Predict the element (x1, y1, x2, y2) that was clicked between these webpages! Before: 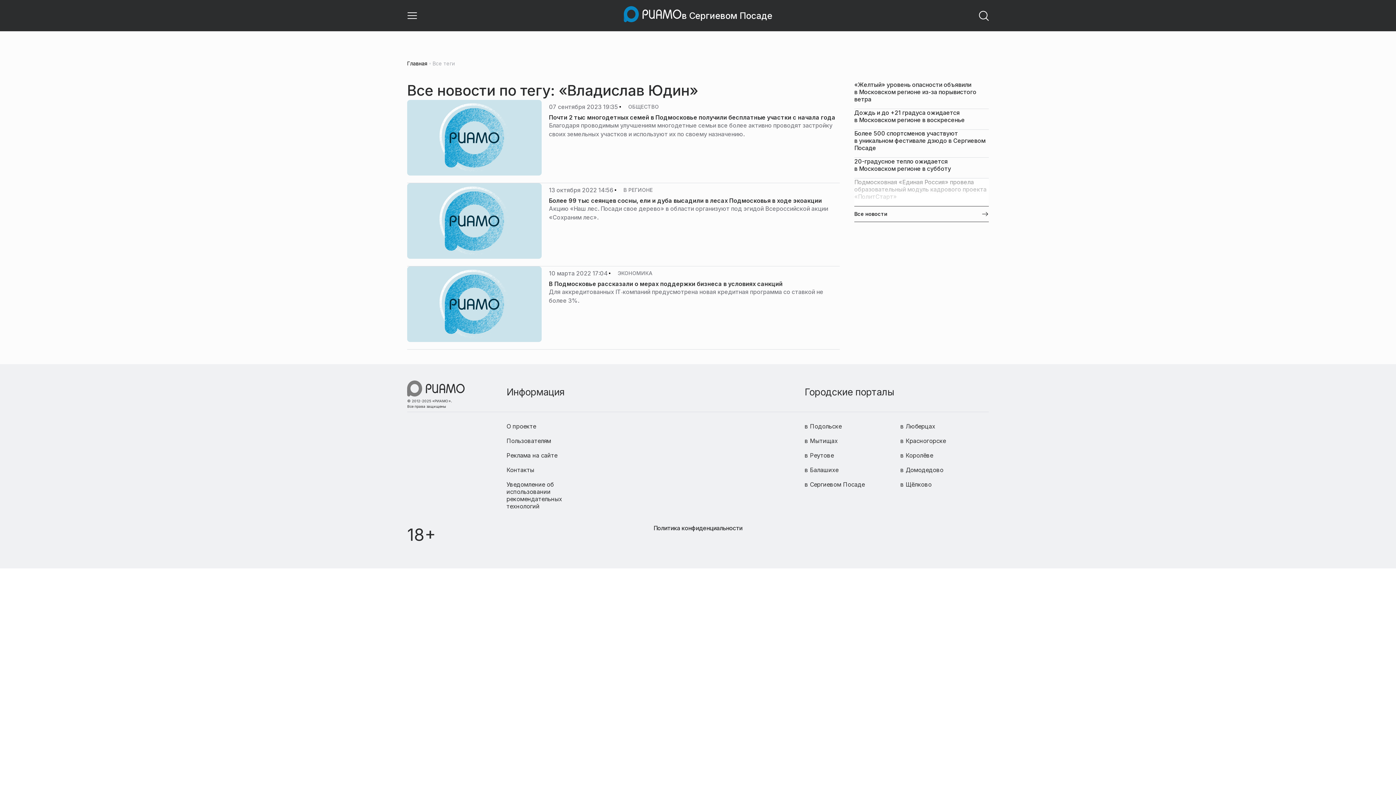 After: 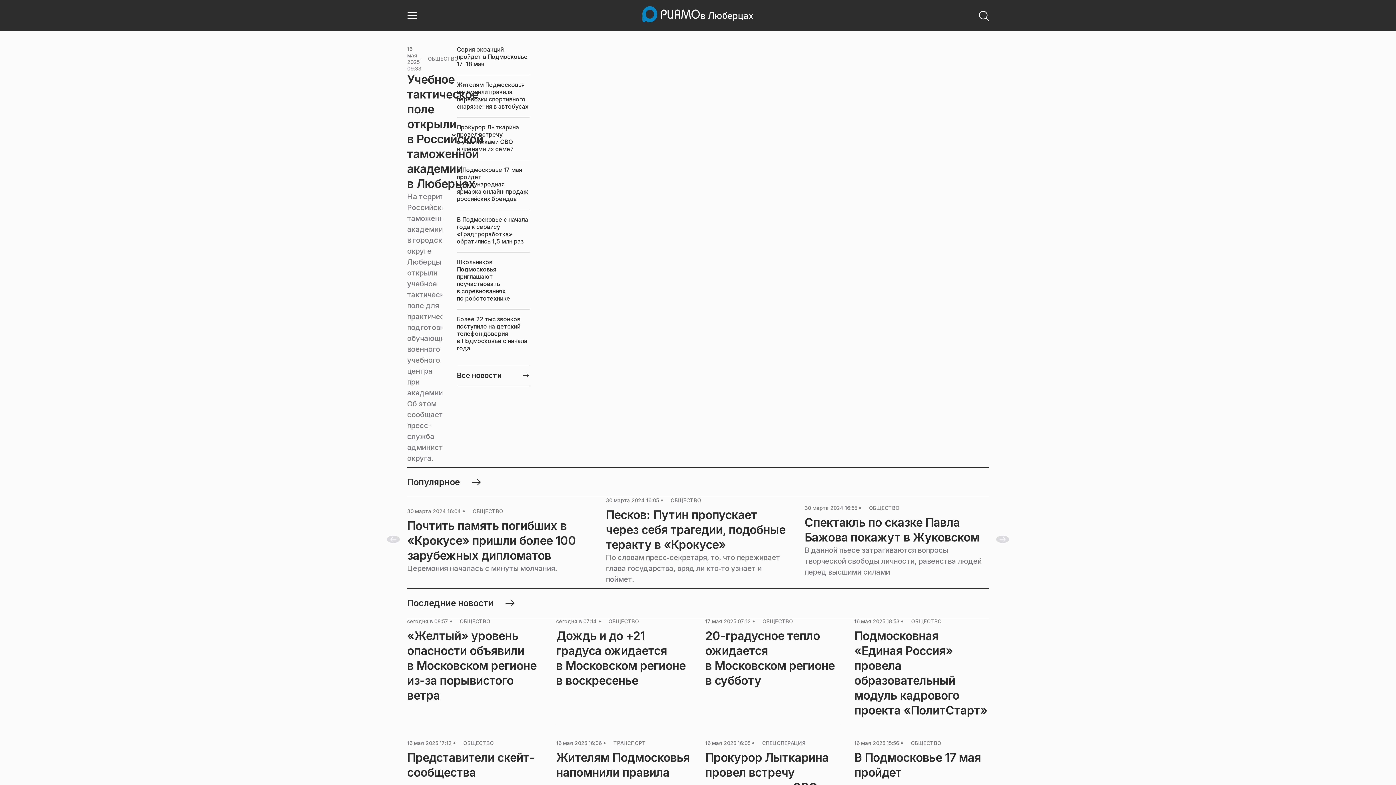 Action: label: в Люберцах bbox: (900, 423, 935, 430)